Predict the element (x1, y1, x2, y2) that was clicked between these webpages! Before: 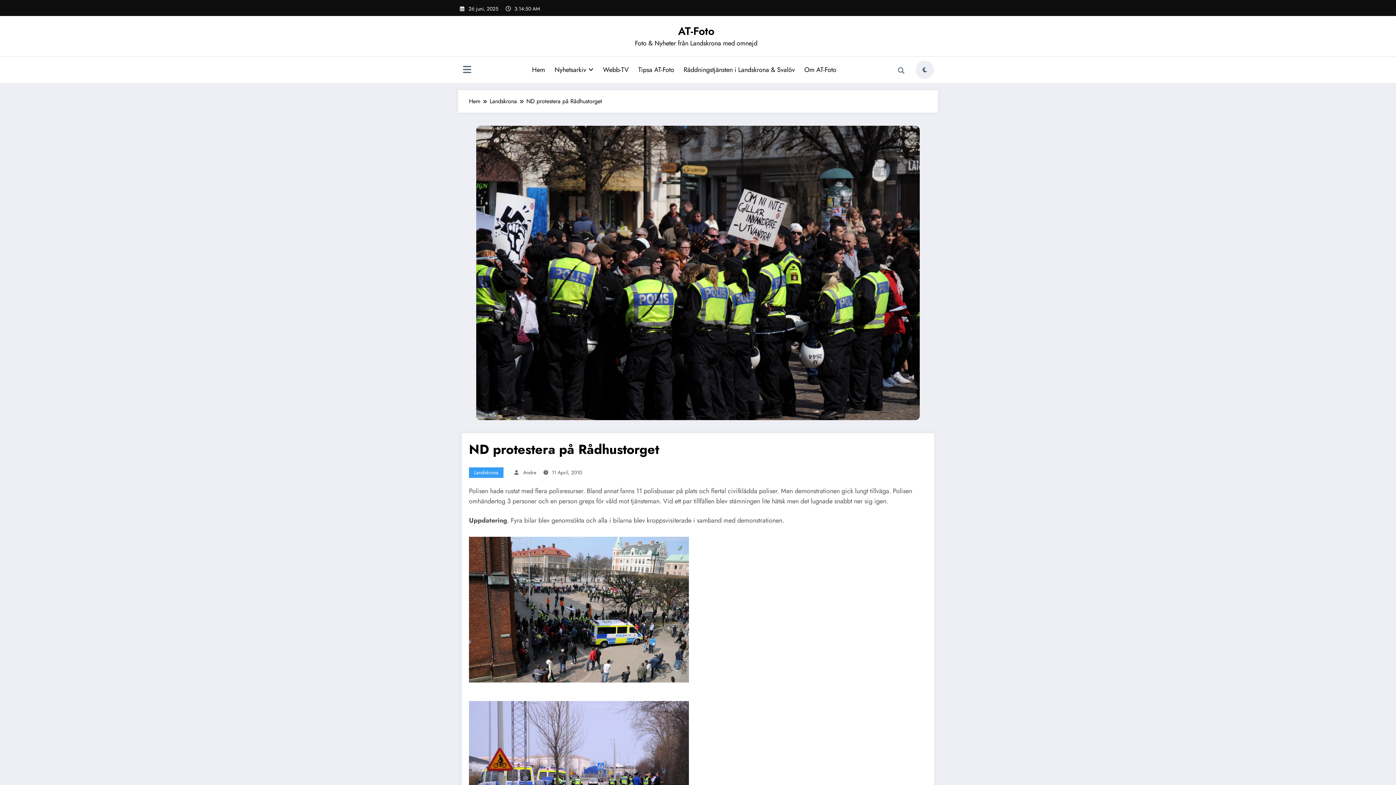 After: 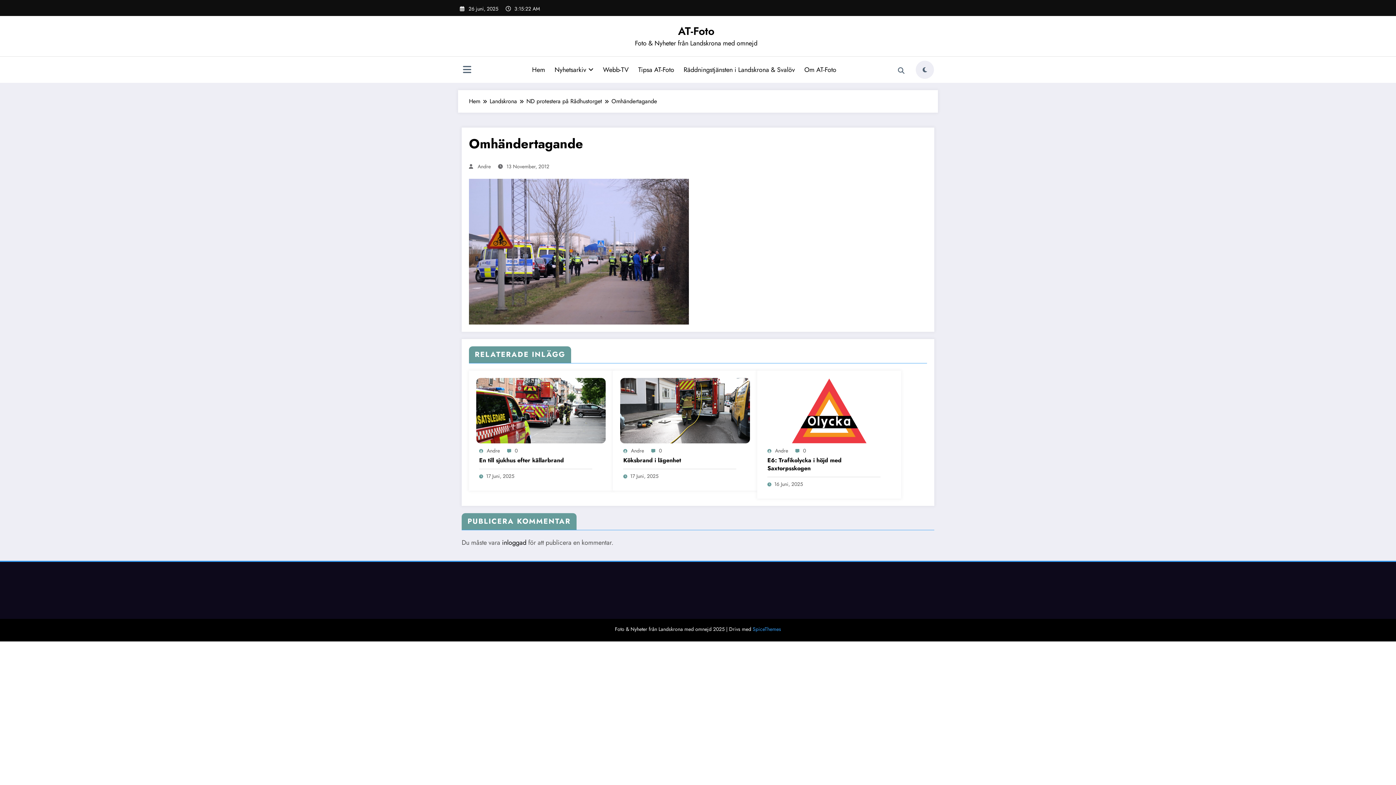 Action: bbox: (469, 771, 696, 781)